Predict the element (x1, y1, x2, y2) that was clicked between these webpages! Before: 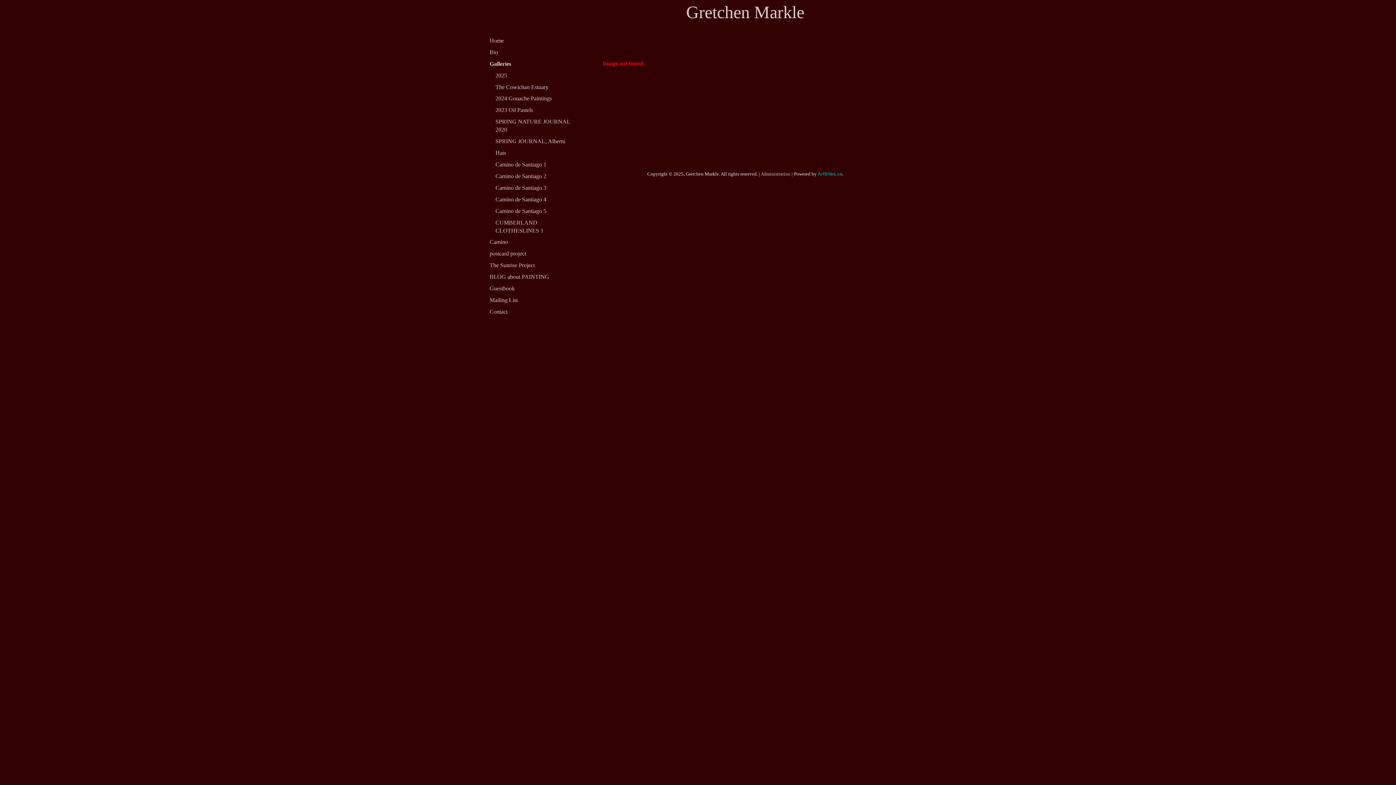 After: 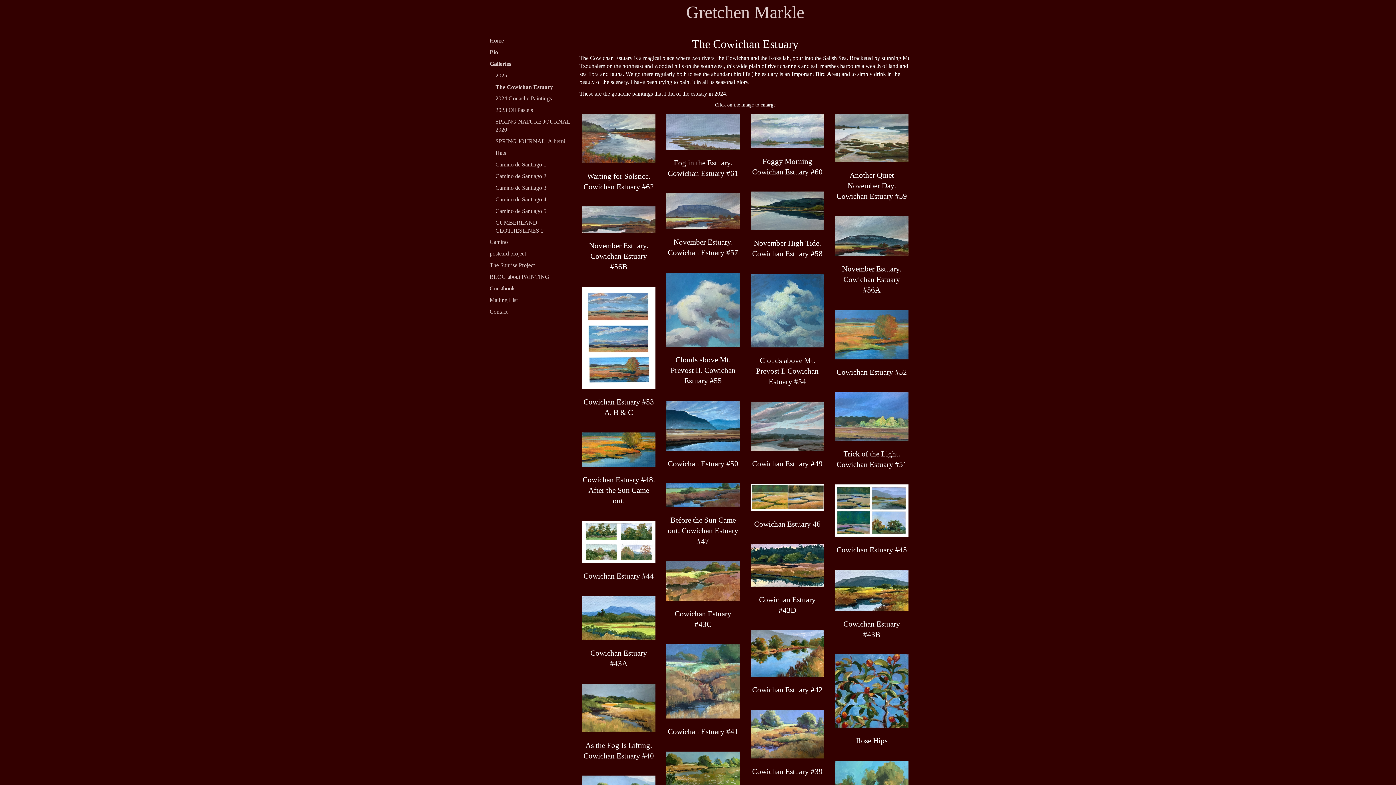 Action: bbox: (493, 81, 576, 92) label: The Cowichan Estuary